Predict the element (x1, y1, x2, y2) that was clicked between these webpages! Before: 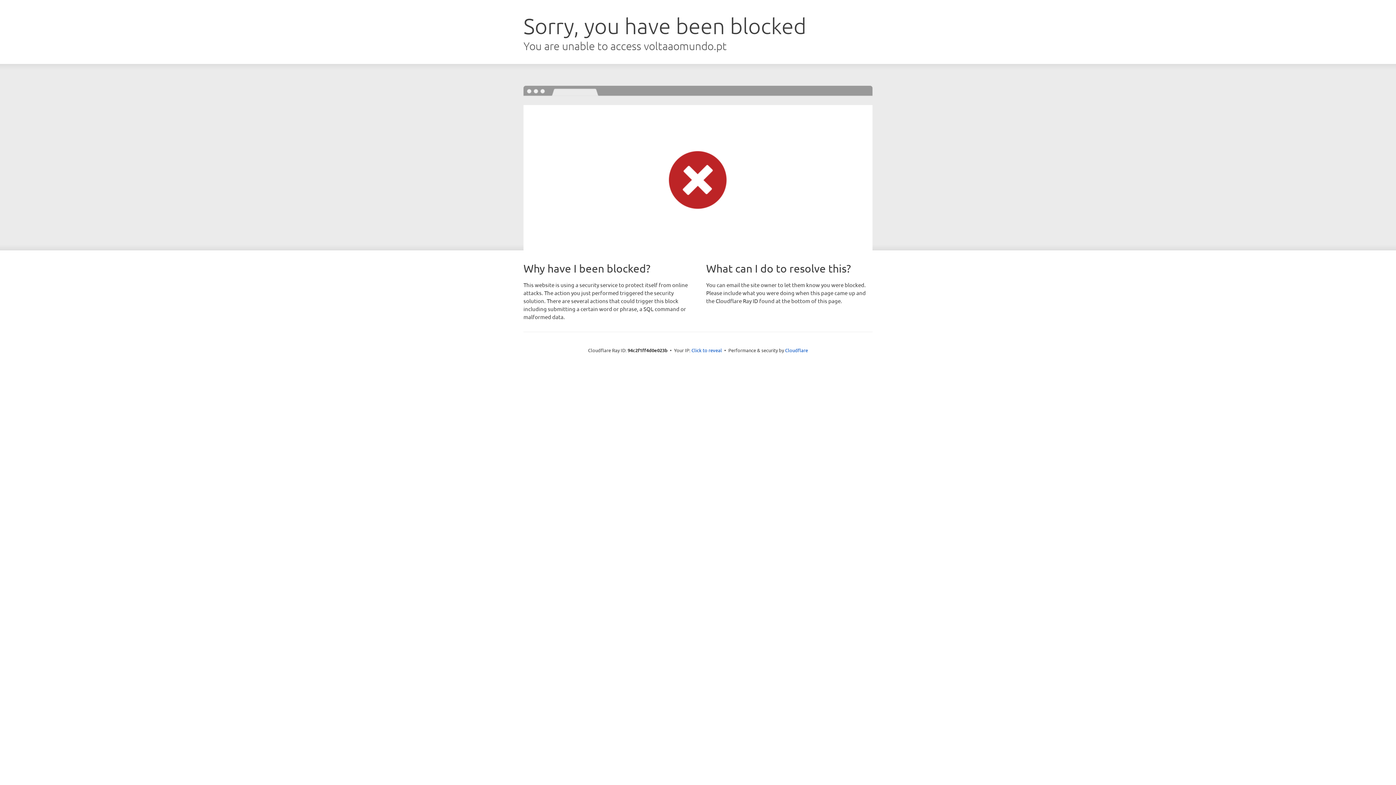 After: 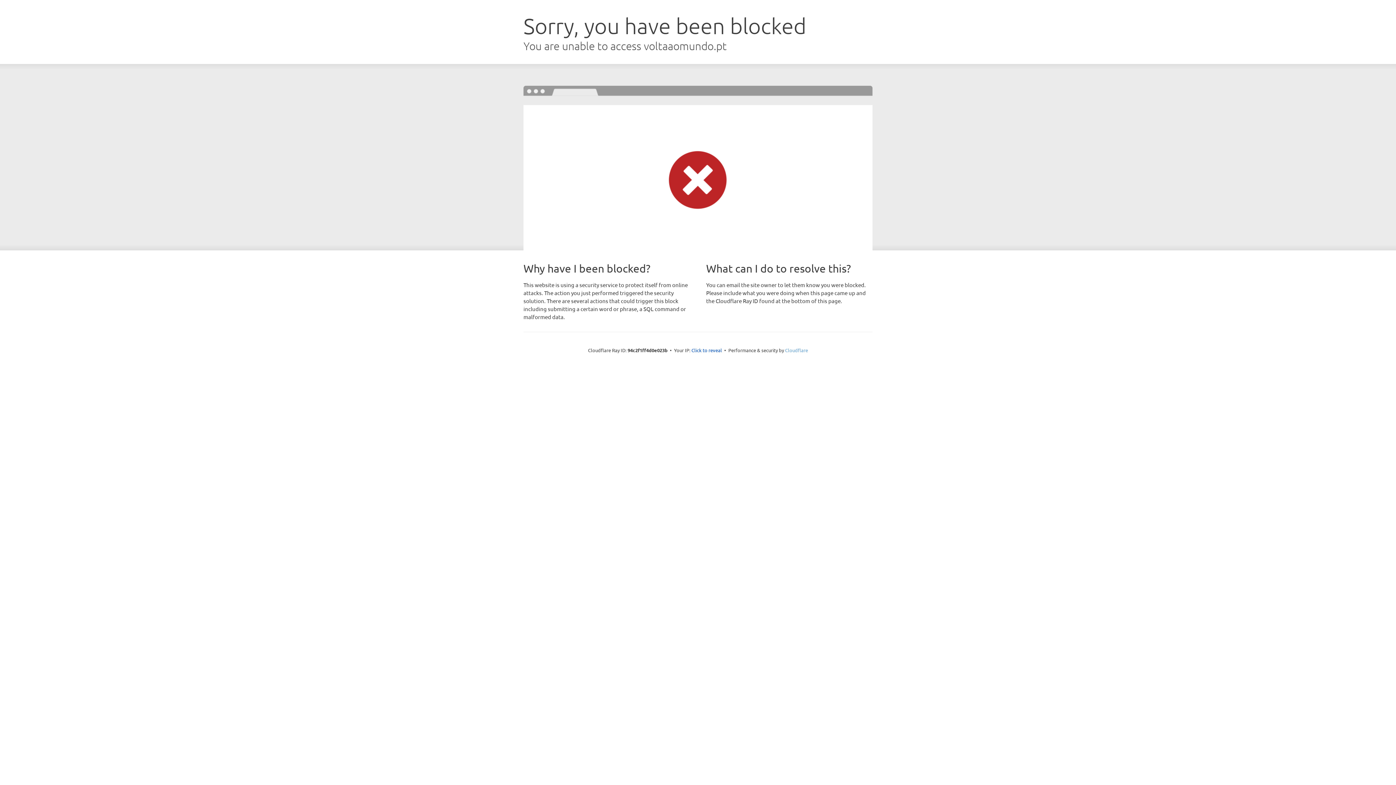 Action: label: Cloudflare bbox: (785, 347, 808, 353)